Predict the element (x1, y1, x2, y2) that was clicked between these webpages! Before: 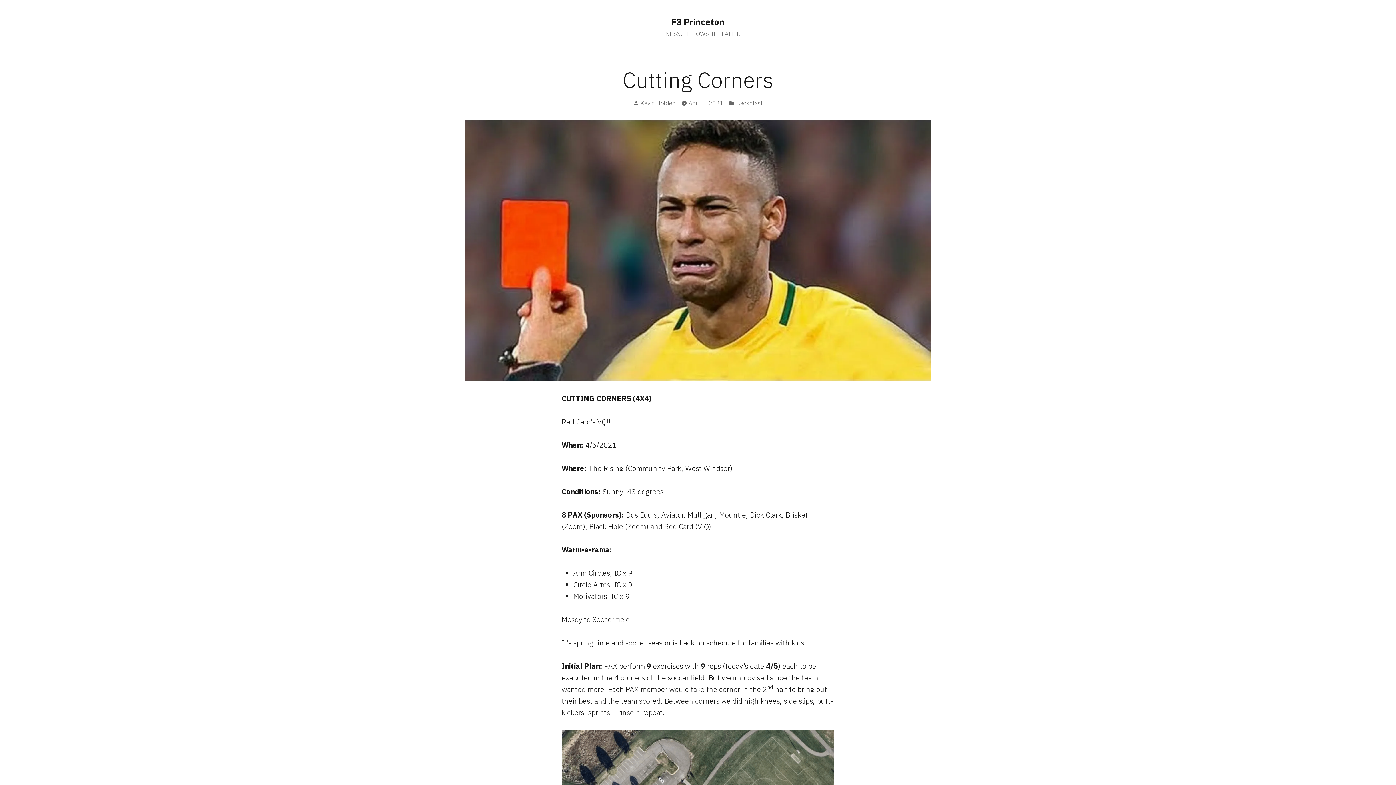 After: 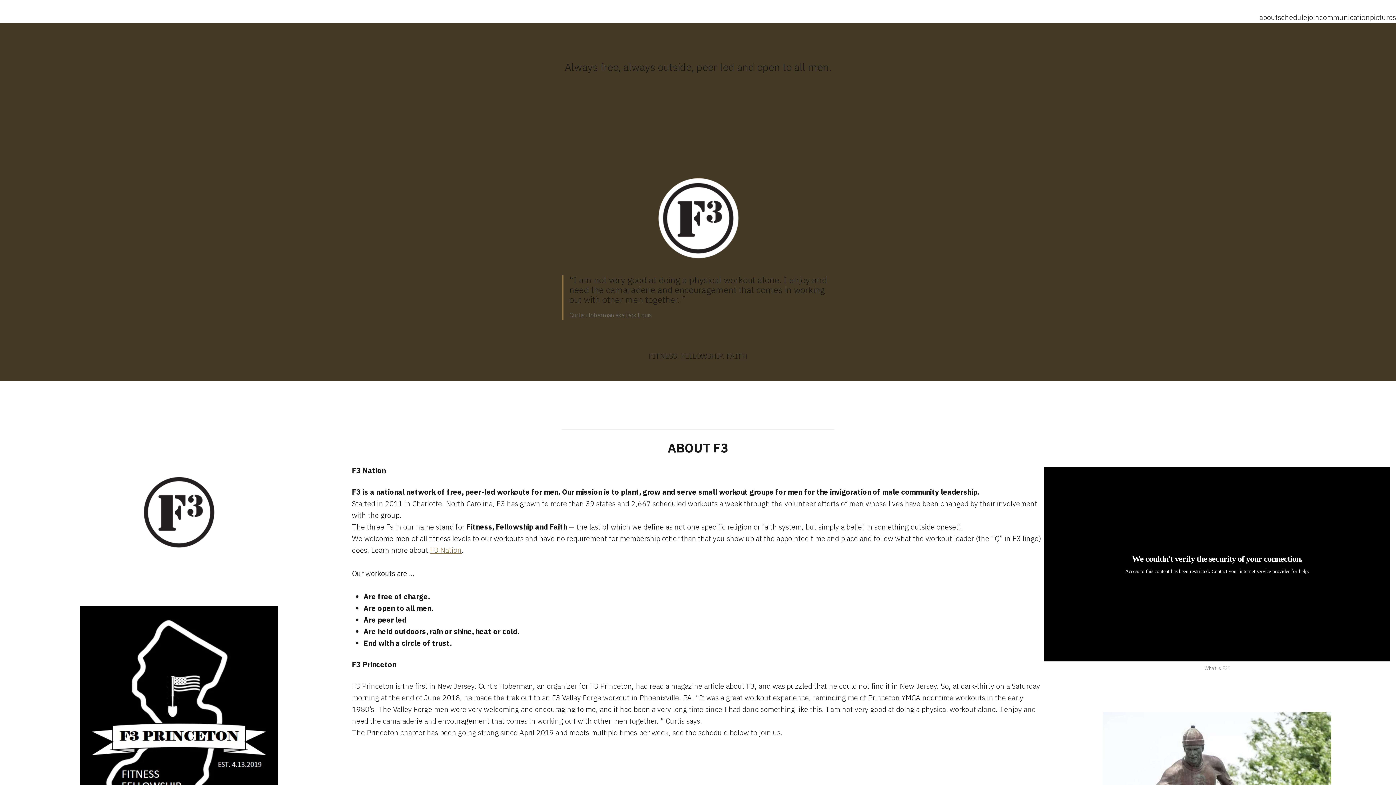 Action: label: F3 Princeton bbox: (671, 16, 724, 27)